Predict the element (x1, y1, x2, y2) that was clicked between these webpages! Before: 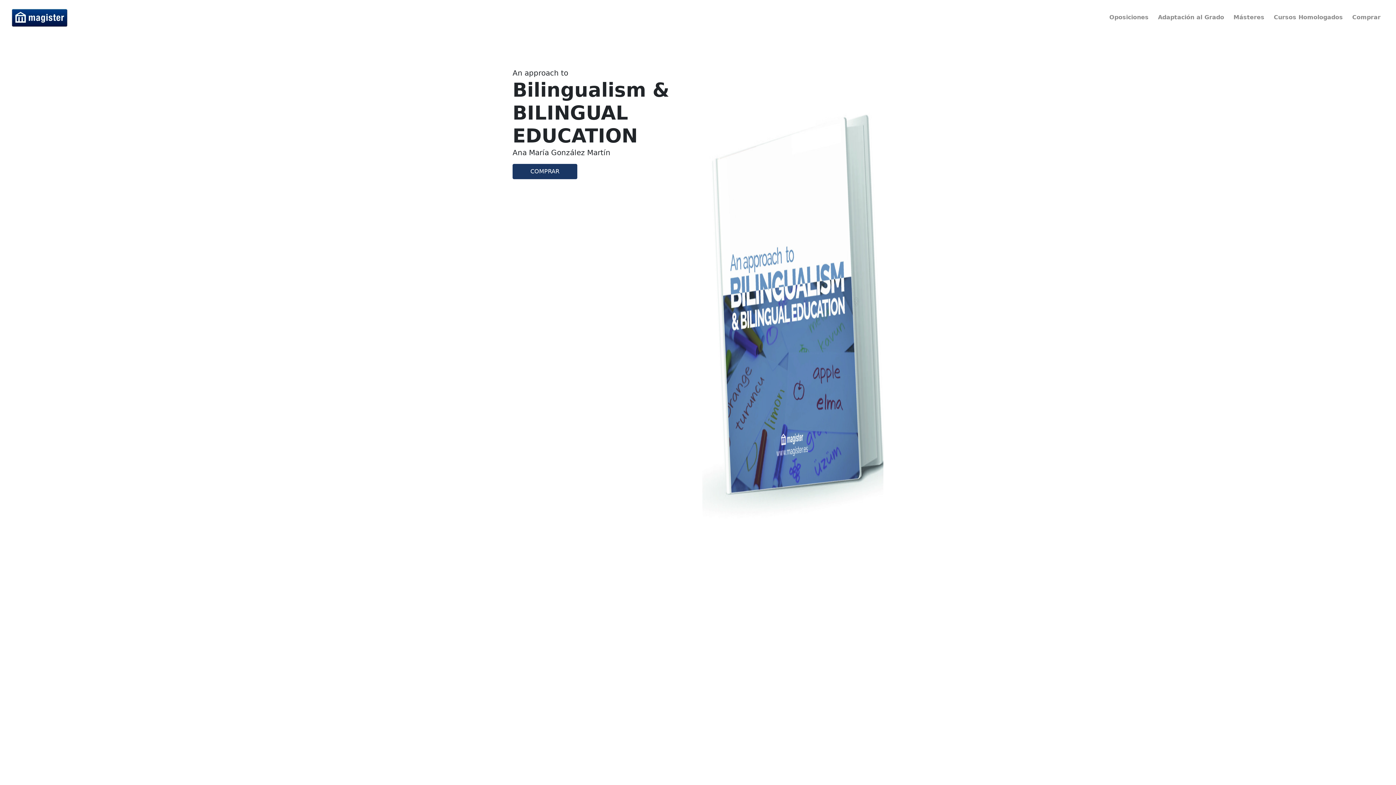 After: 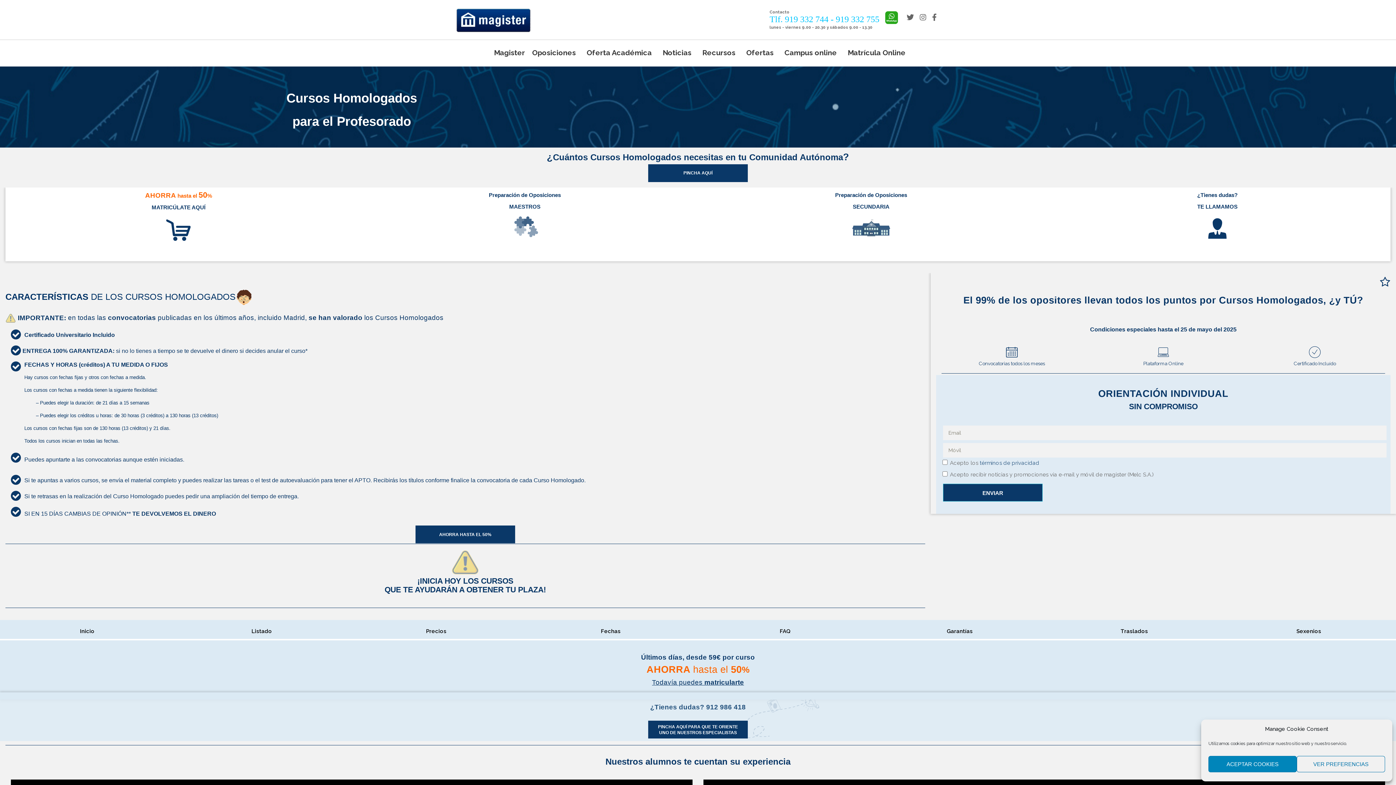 Action: label: Cursos Homologados bbox: (1270, 10, 1346, 24)